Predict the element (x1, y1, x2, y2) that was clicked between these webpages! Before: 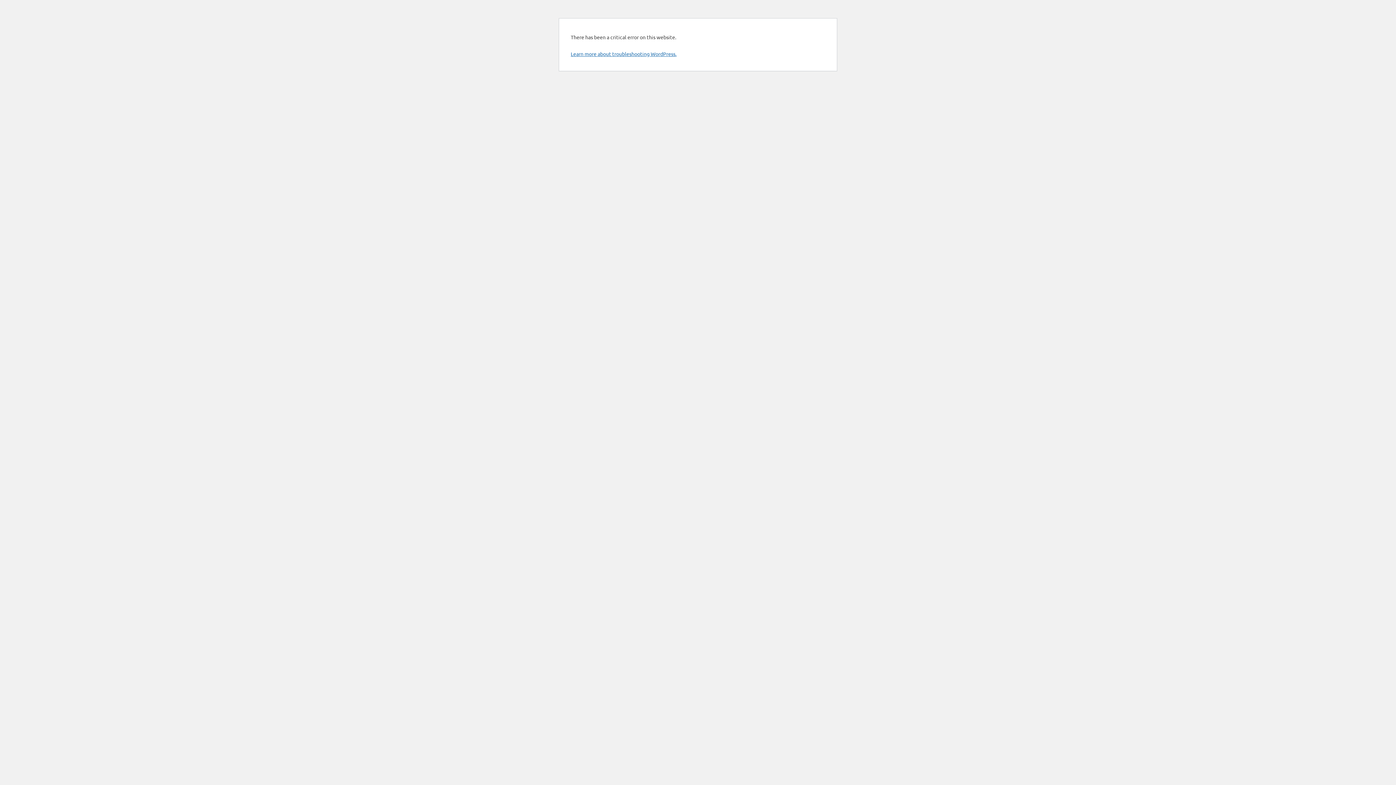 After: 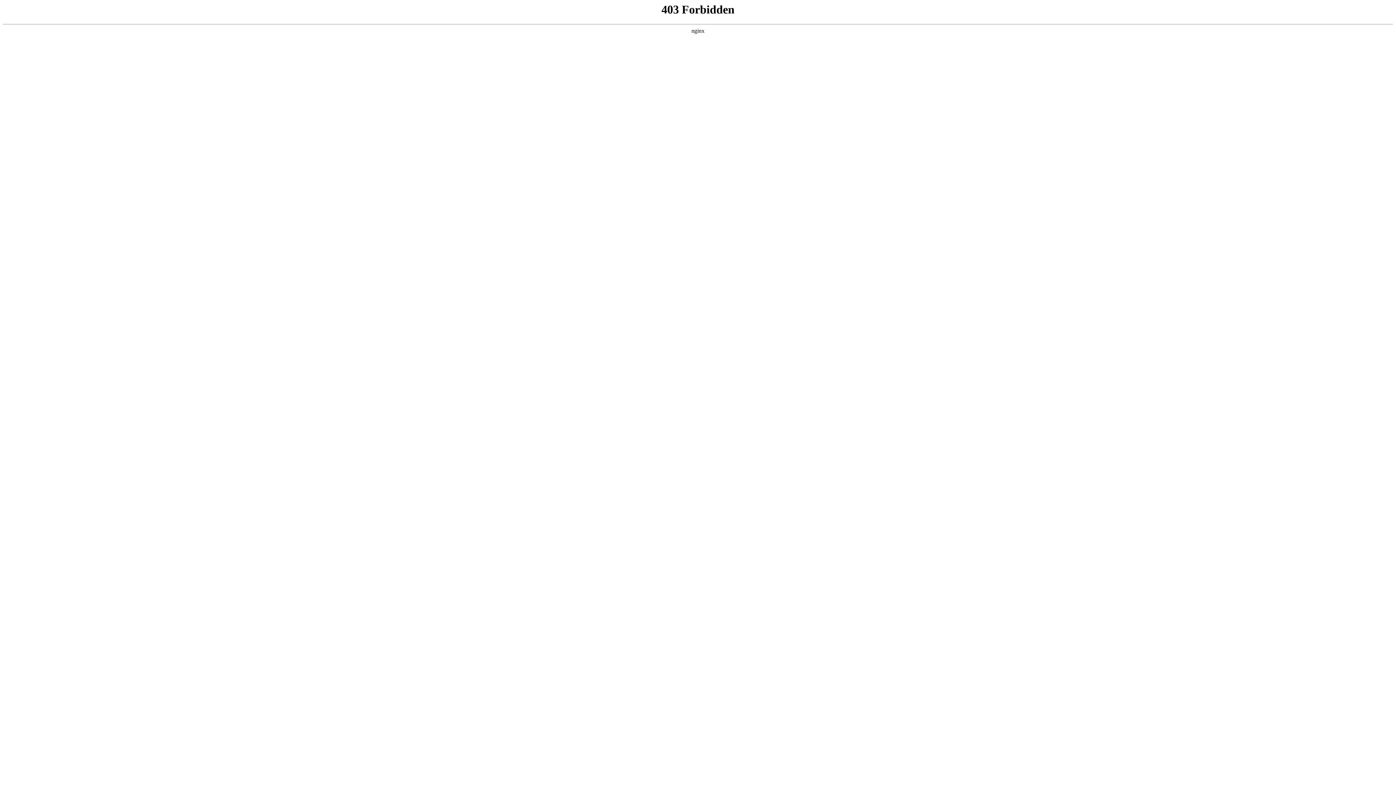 Action: bbox: (570, 50, 676, 57) label: Learn more about troubleshooting WordPress.